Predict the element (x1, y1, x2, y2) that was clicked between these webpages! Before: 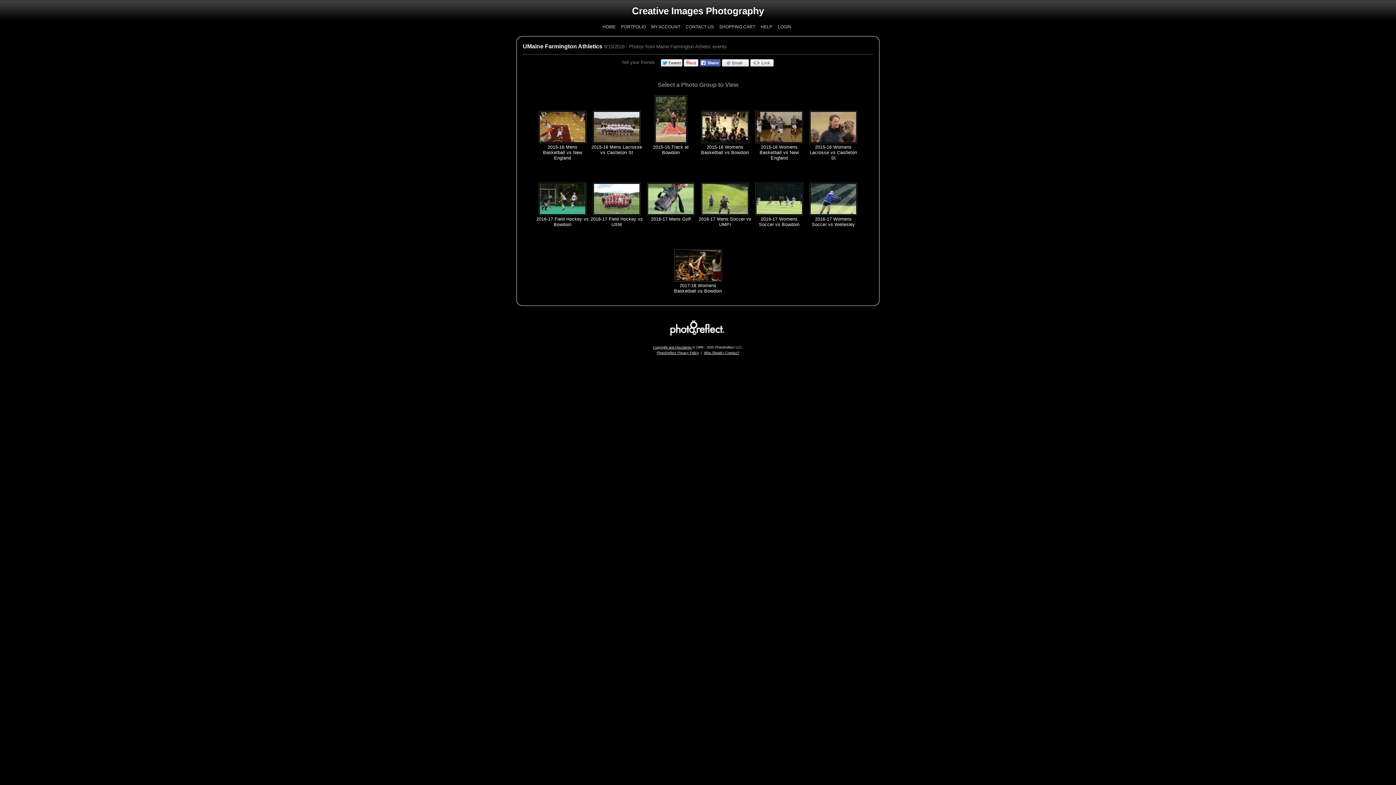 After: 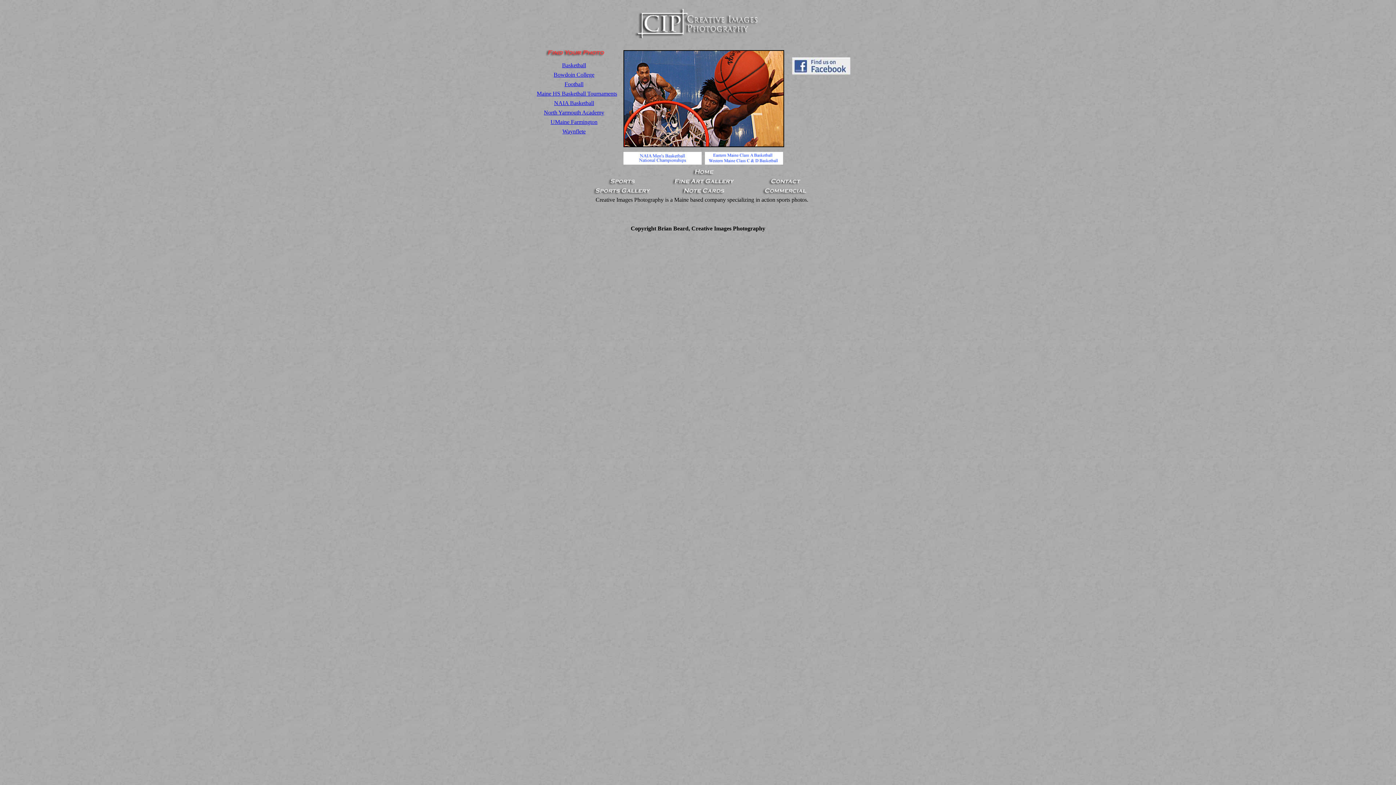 Action: label: HOME bbox: (602, 24, 615, 29)